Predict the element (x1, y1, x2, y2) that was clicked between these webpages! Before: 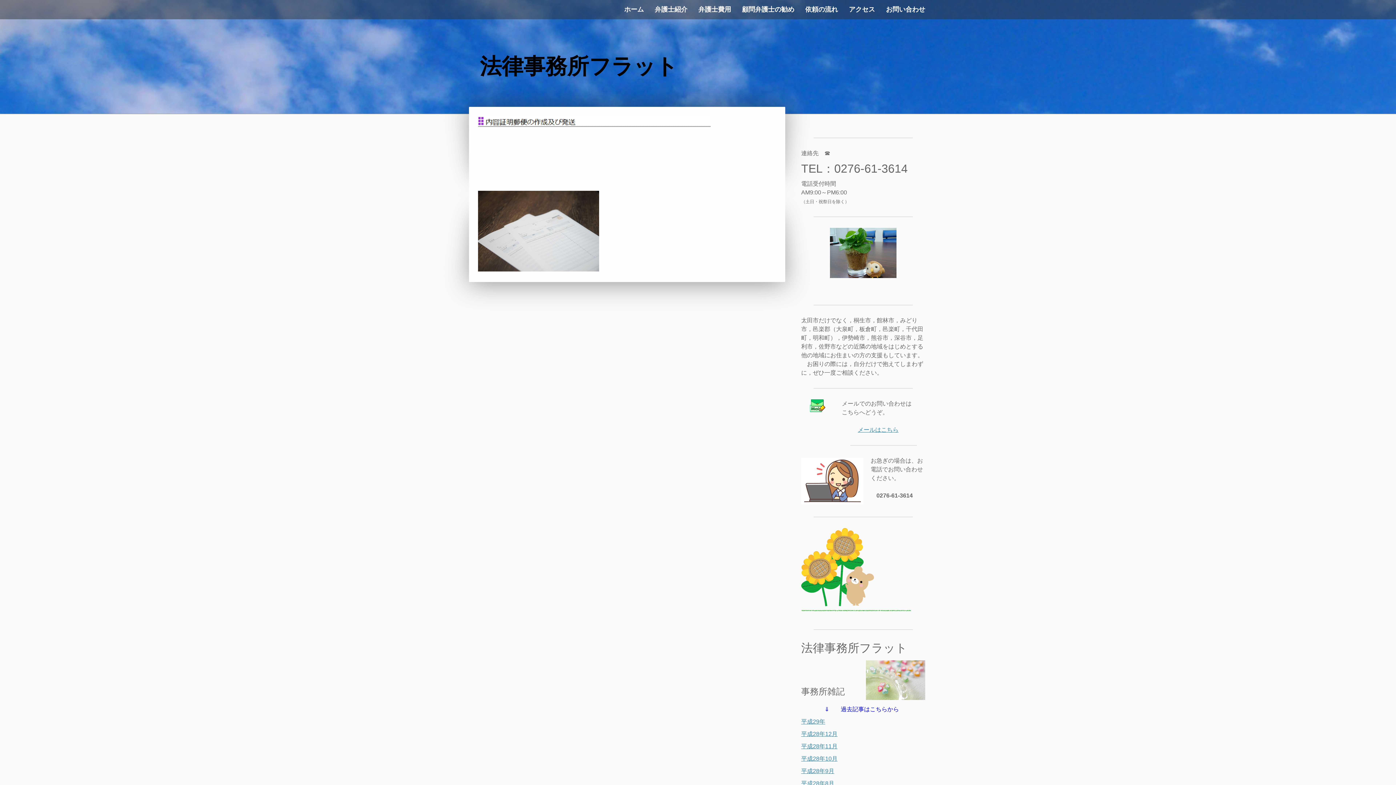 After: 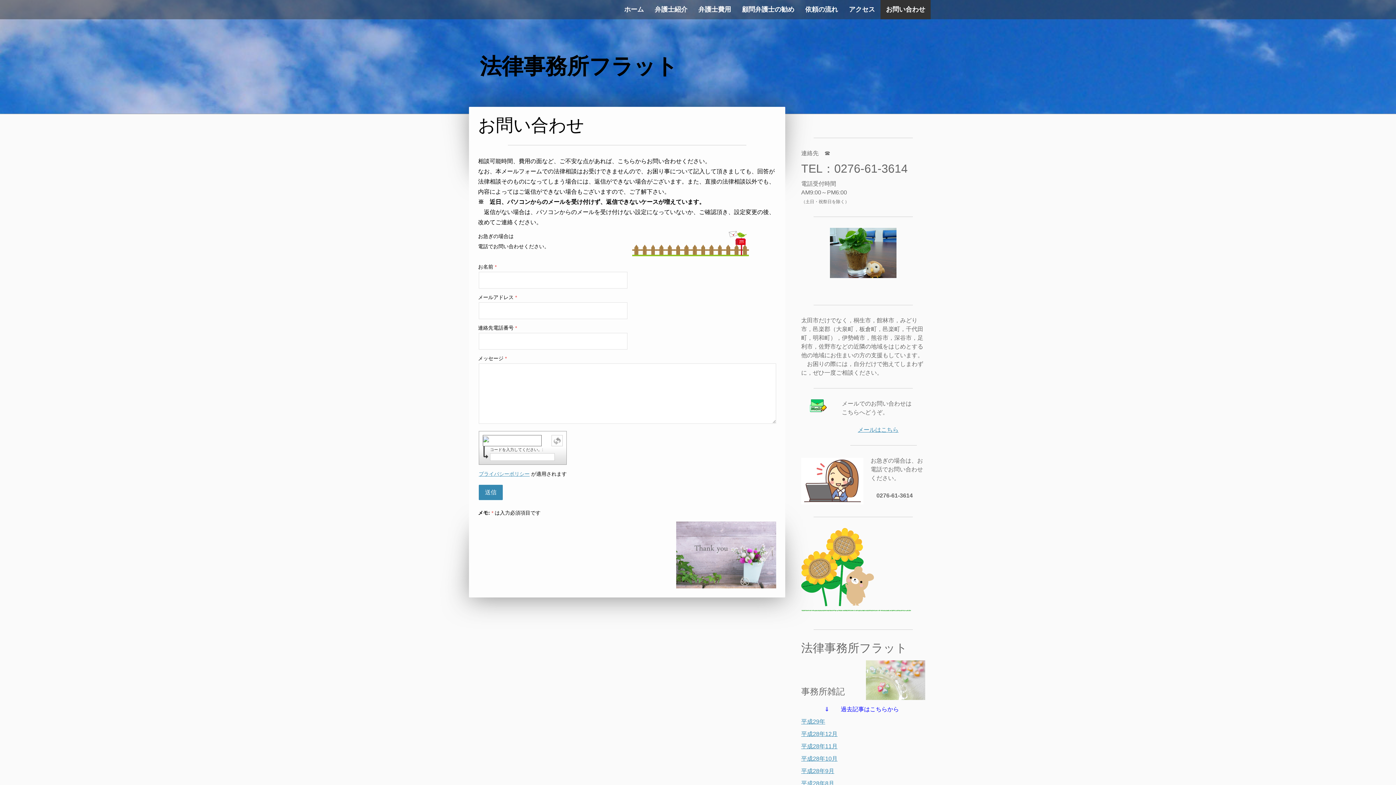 Action: label: お問い合わせ bbox: (880, 0, 930, 19)